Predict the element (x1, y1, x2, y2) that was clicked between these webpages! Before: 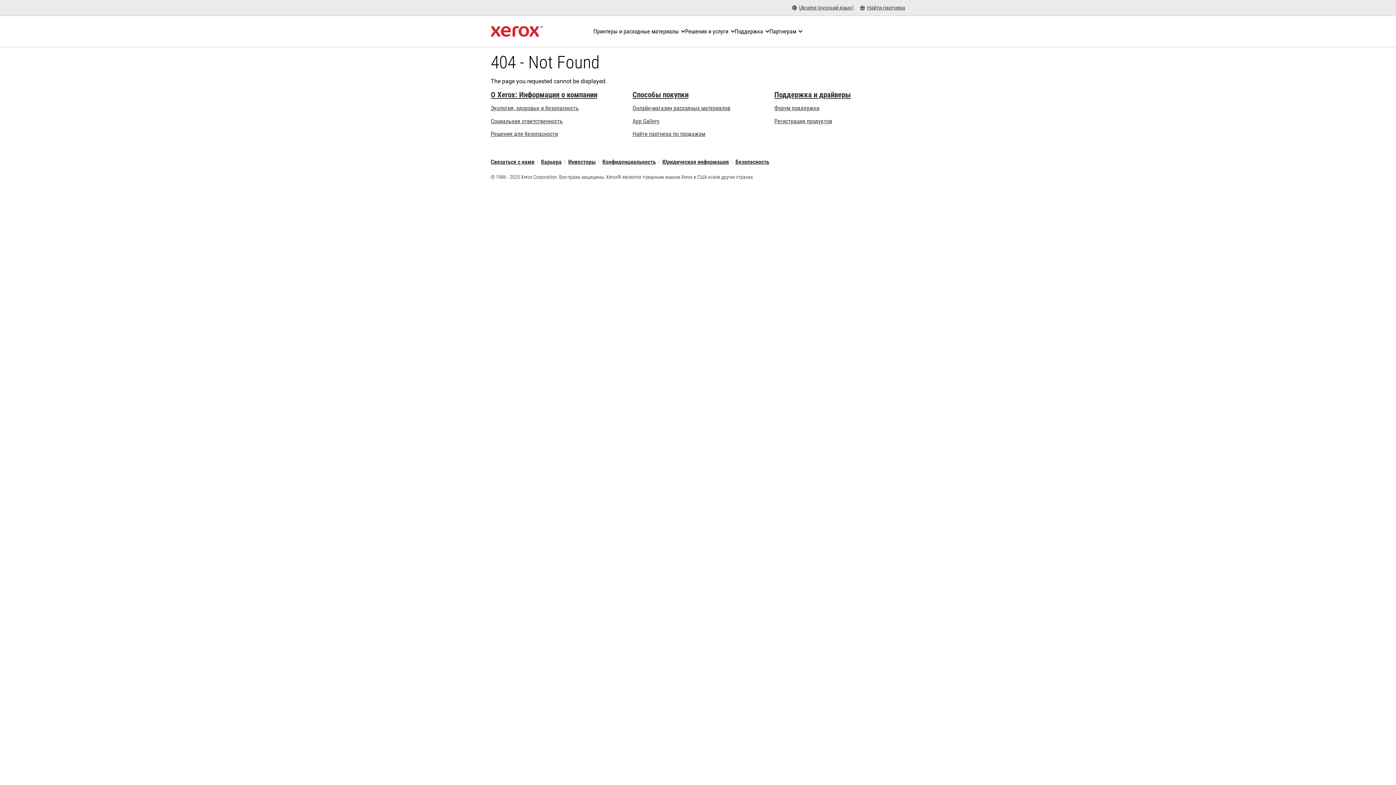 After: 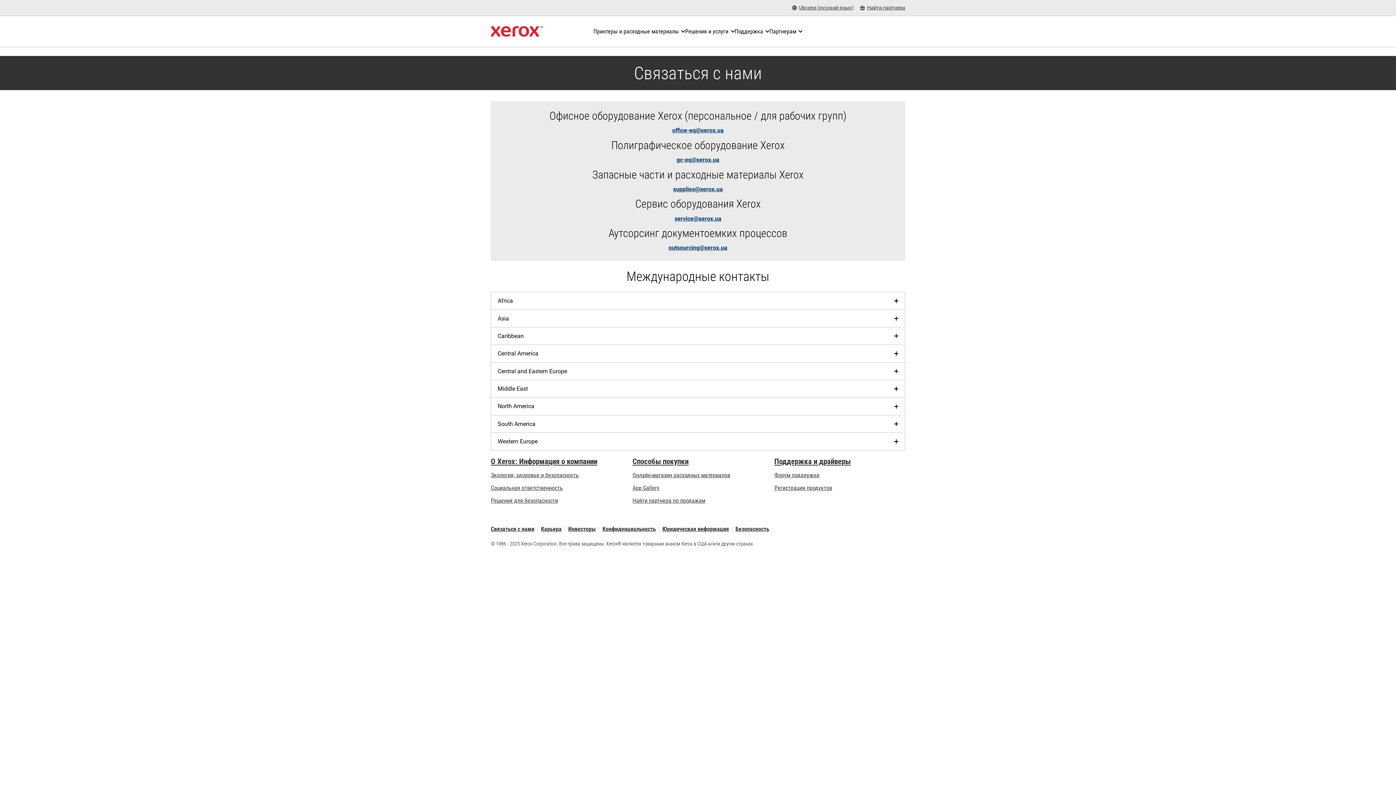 Action: bbox: (490, 160, 534, 164) label: Связаться с нами - Свяжитесь с Xerox, чтобы уточнить информацию о продажах, обслуживании, технической поддержке и других вопросах. Здесь вы найдете контактные телефоны всех отделов, адреса электронной почты и многое другое.